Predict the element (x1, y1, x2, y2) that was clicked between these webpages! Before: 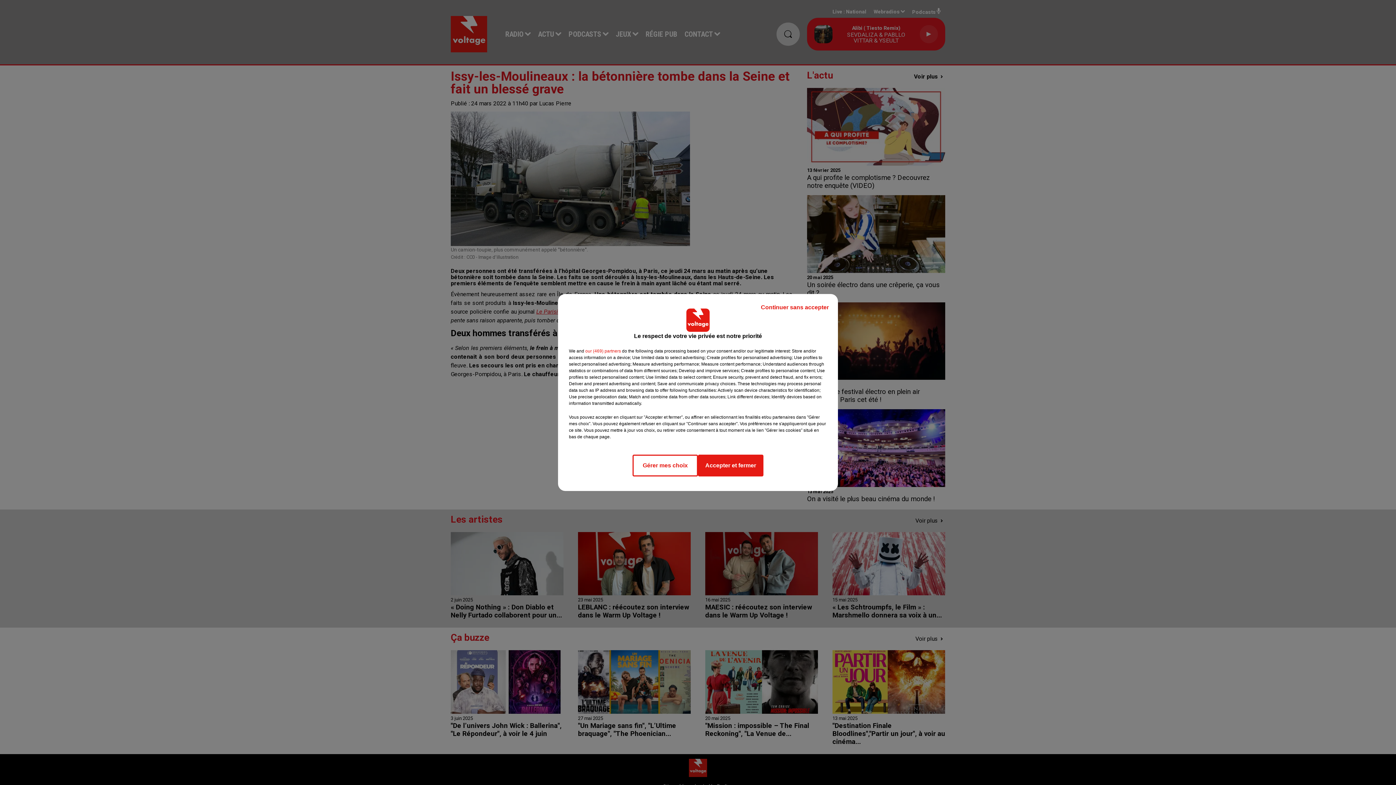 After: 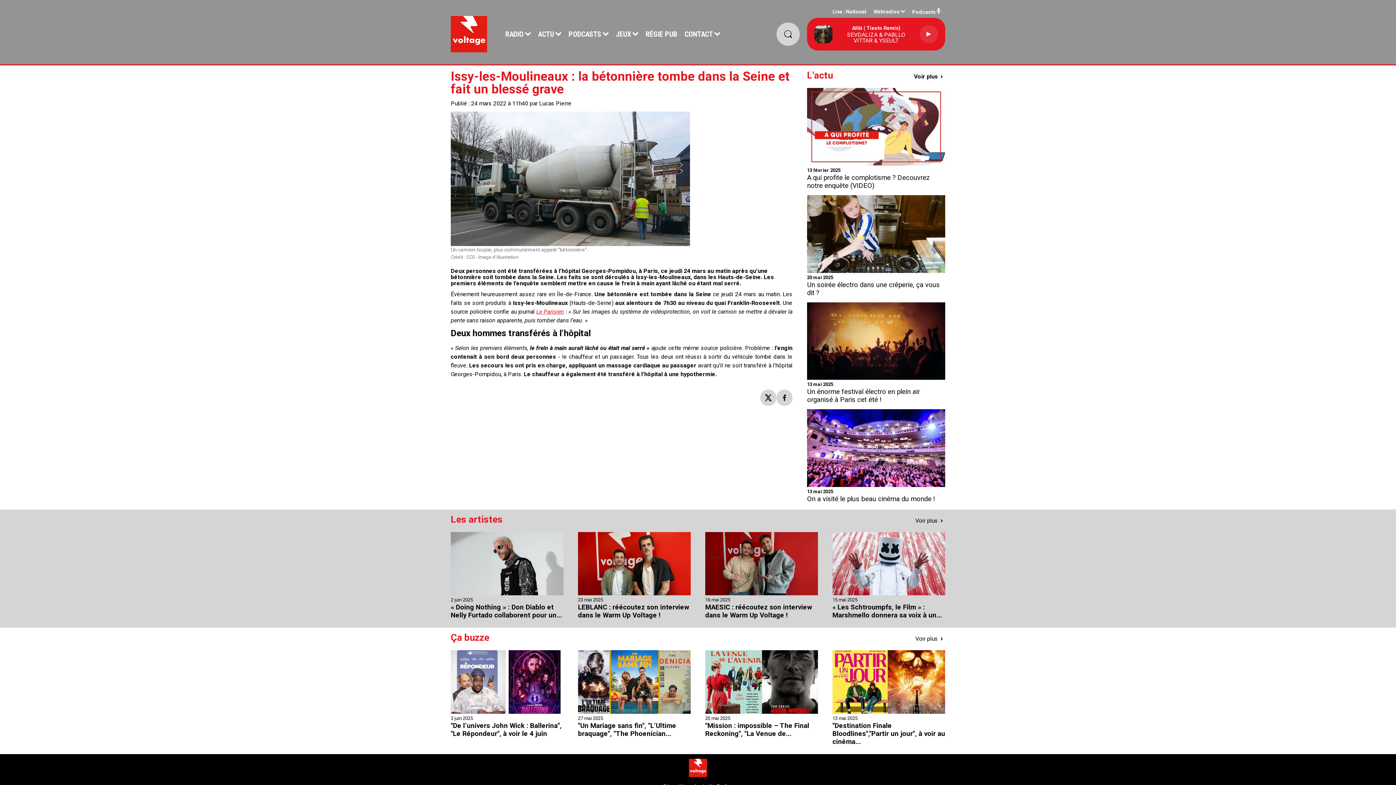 Action: label: Continuer sans accepter bbox: (755, 297, 834, 317)